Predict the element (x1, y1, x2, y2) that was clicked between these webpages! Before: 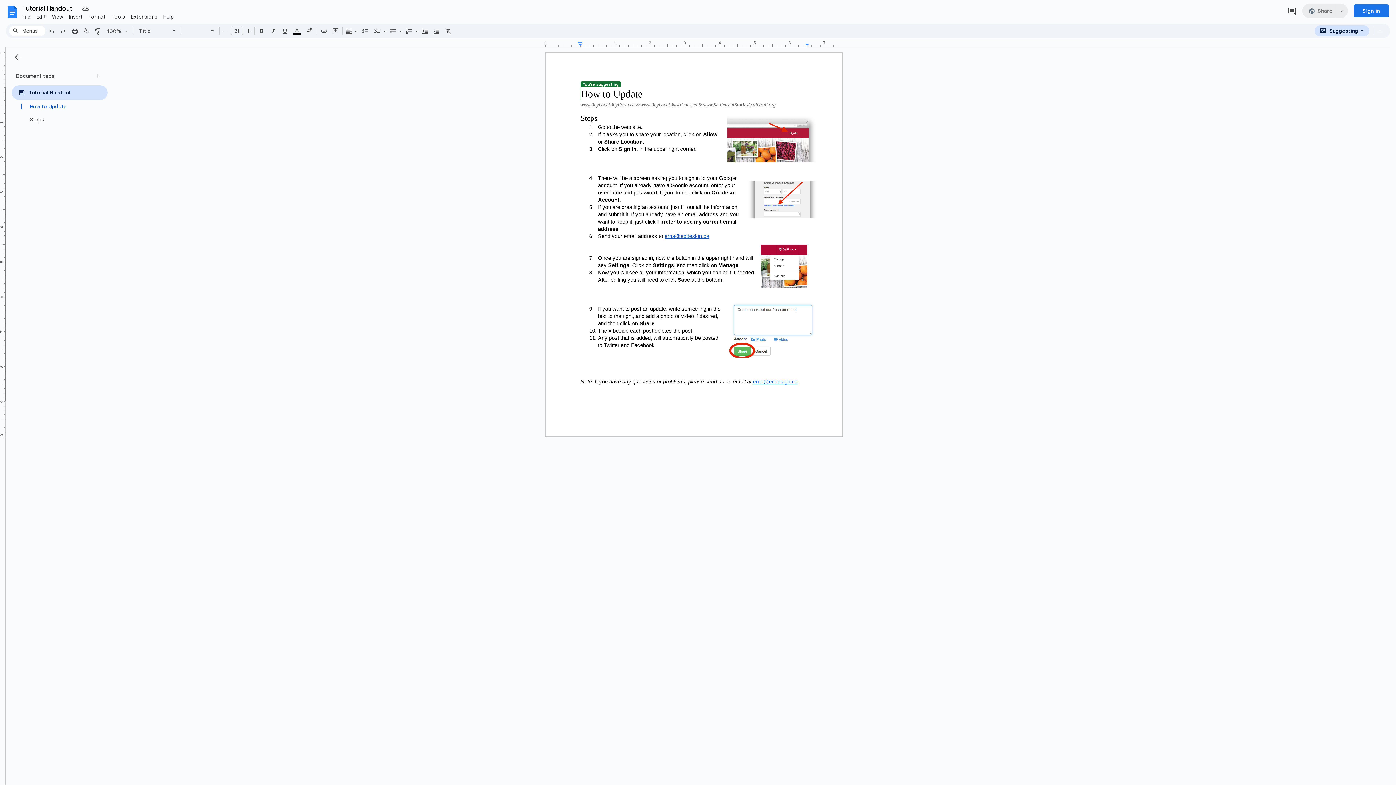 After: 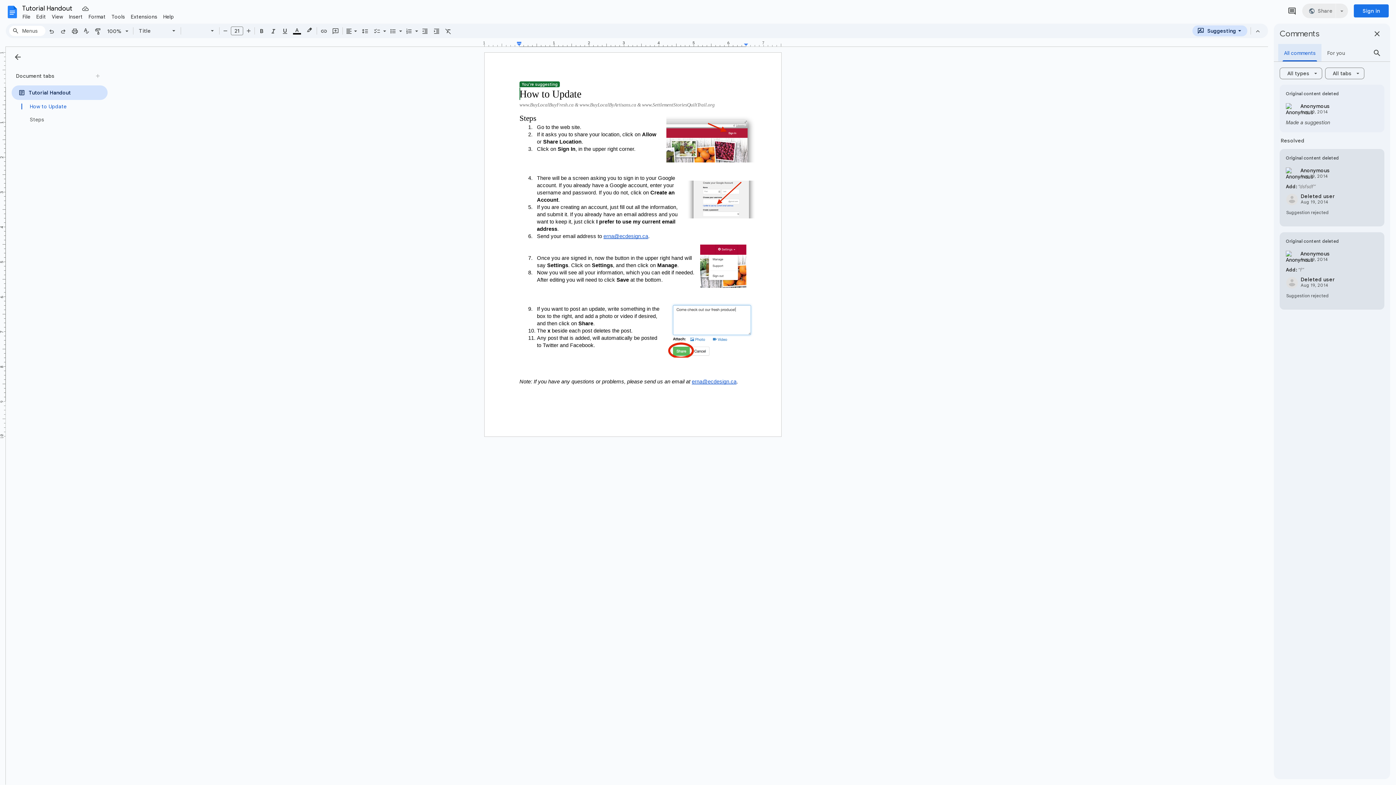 Action: label: Show all comments bbox: (1285, 3, 1300, 18)